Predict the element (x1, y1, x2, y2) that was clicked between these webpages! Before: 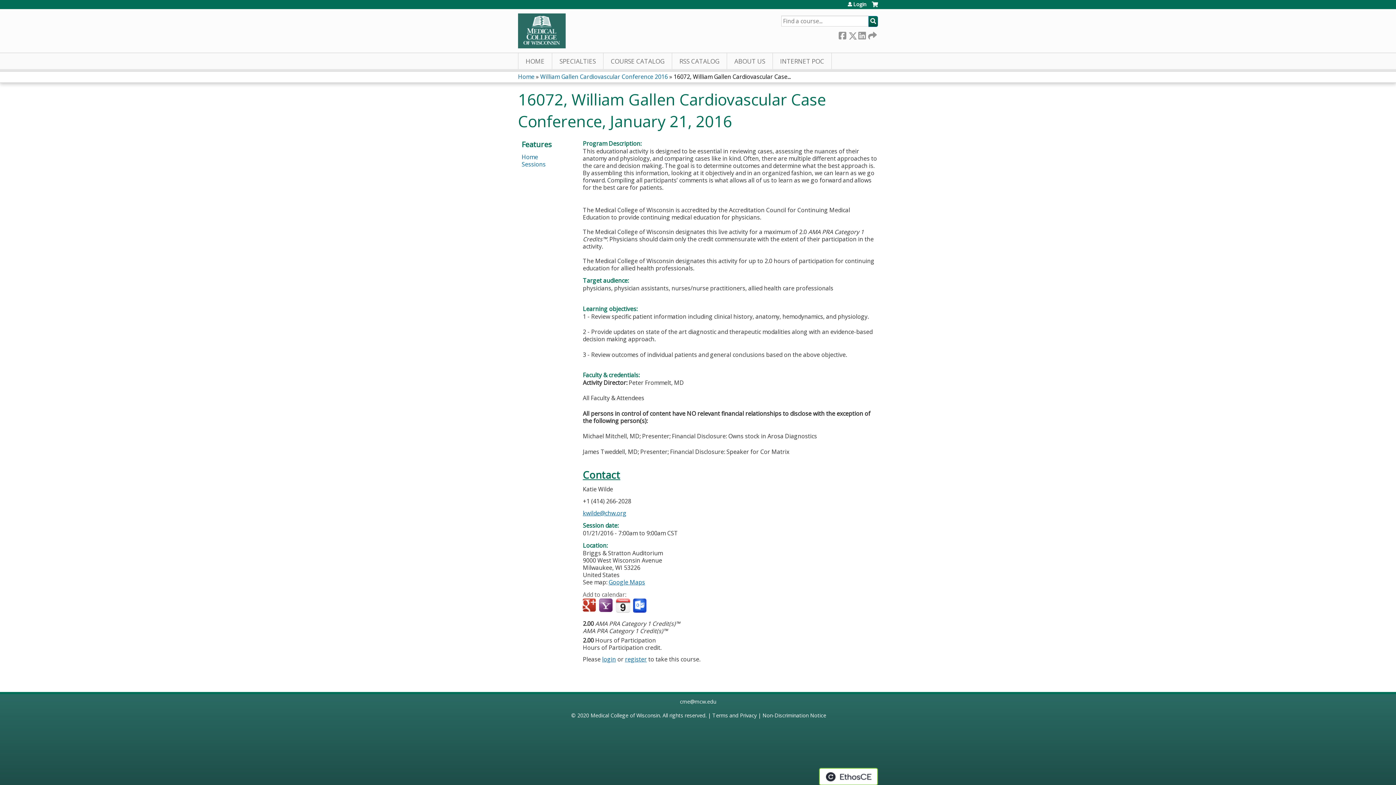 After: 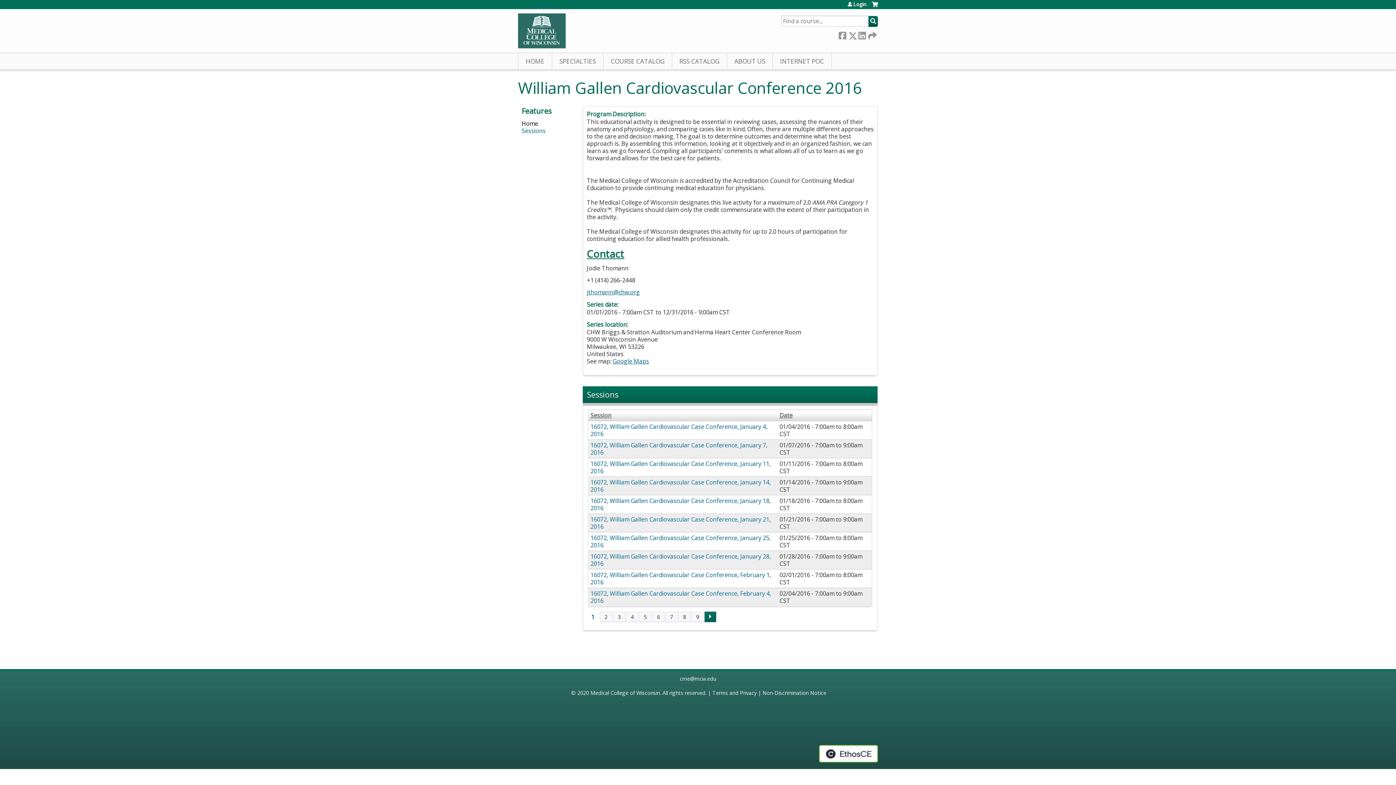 Action: bbox: (521, 153, 538, 161) label: Home